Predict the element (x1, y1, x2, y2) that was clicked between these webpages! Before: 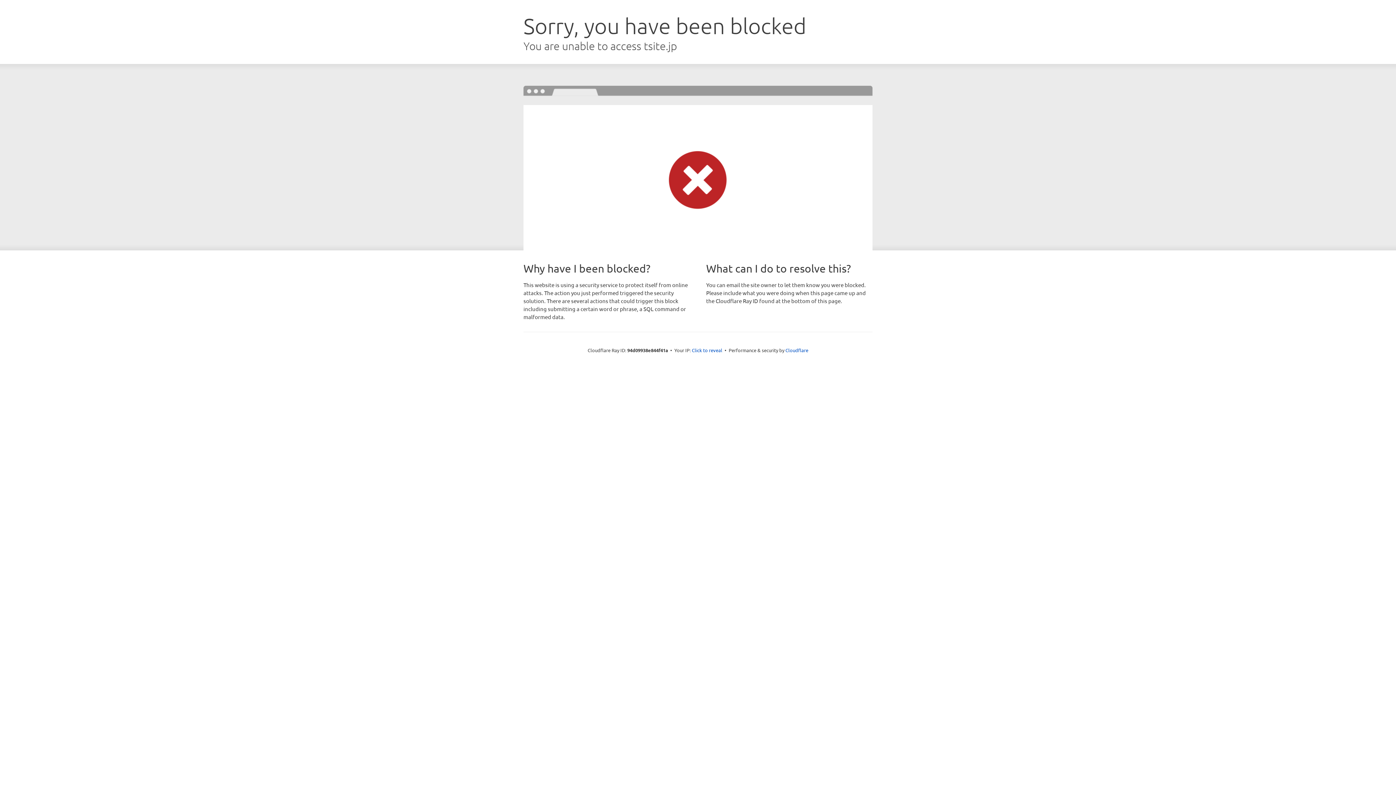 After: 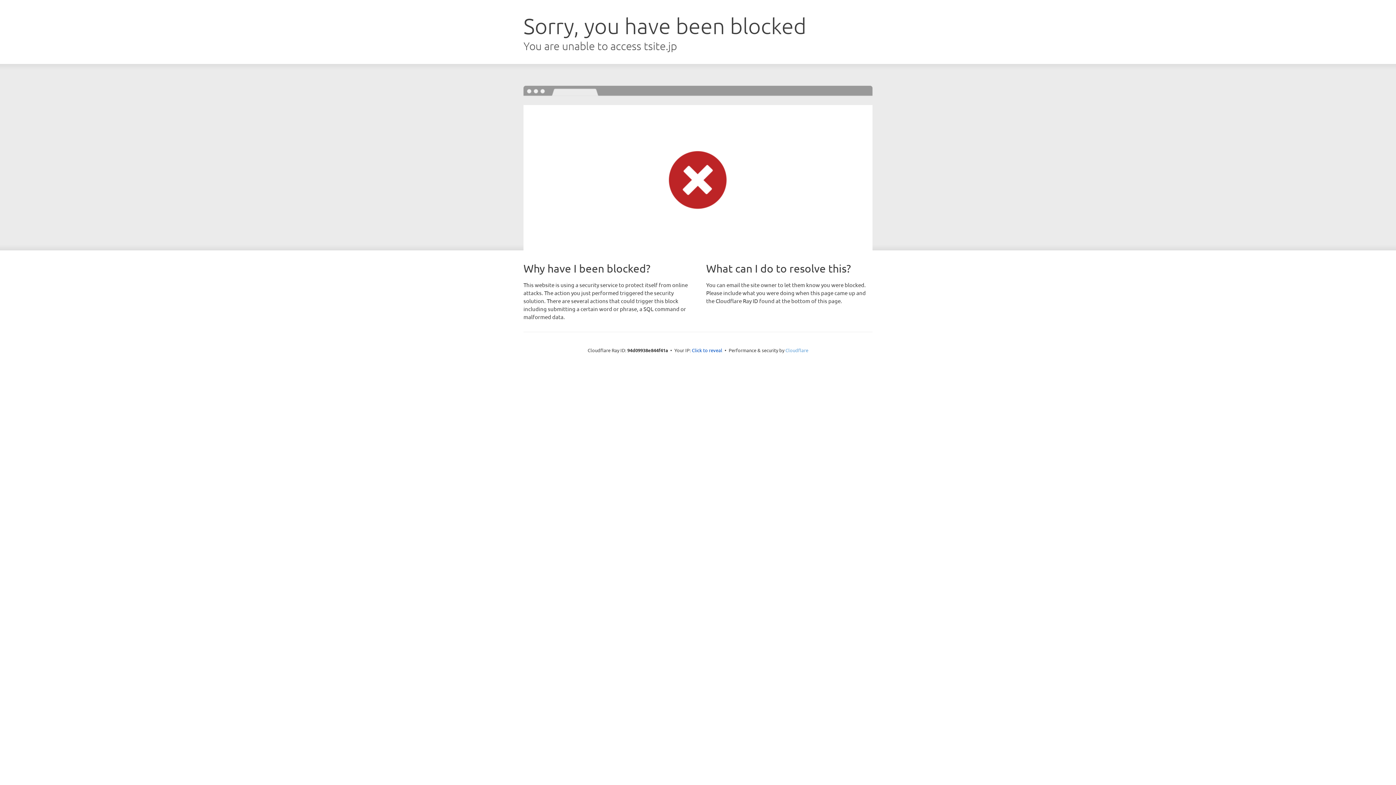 Action: label: Cloudflare bbox: (785, 347, 808, 353)